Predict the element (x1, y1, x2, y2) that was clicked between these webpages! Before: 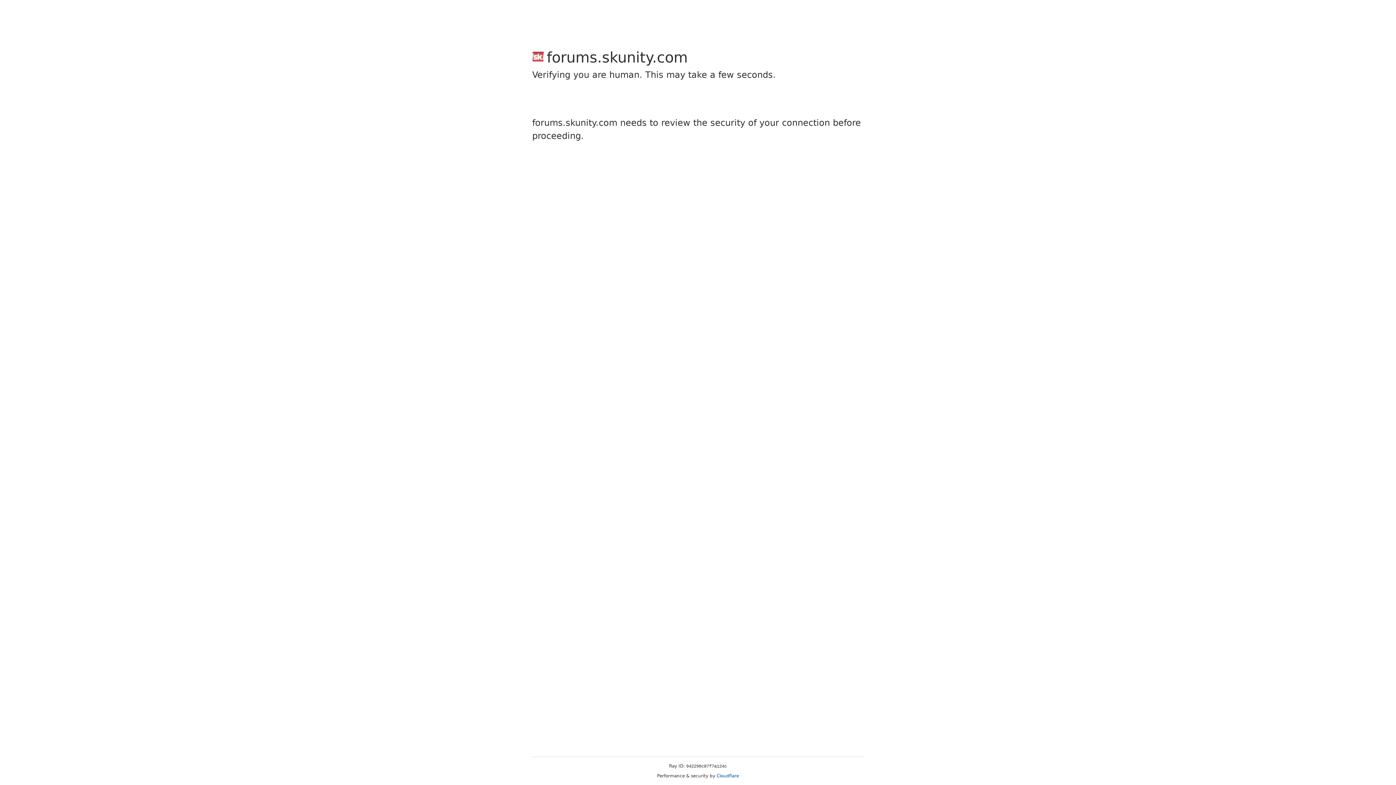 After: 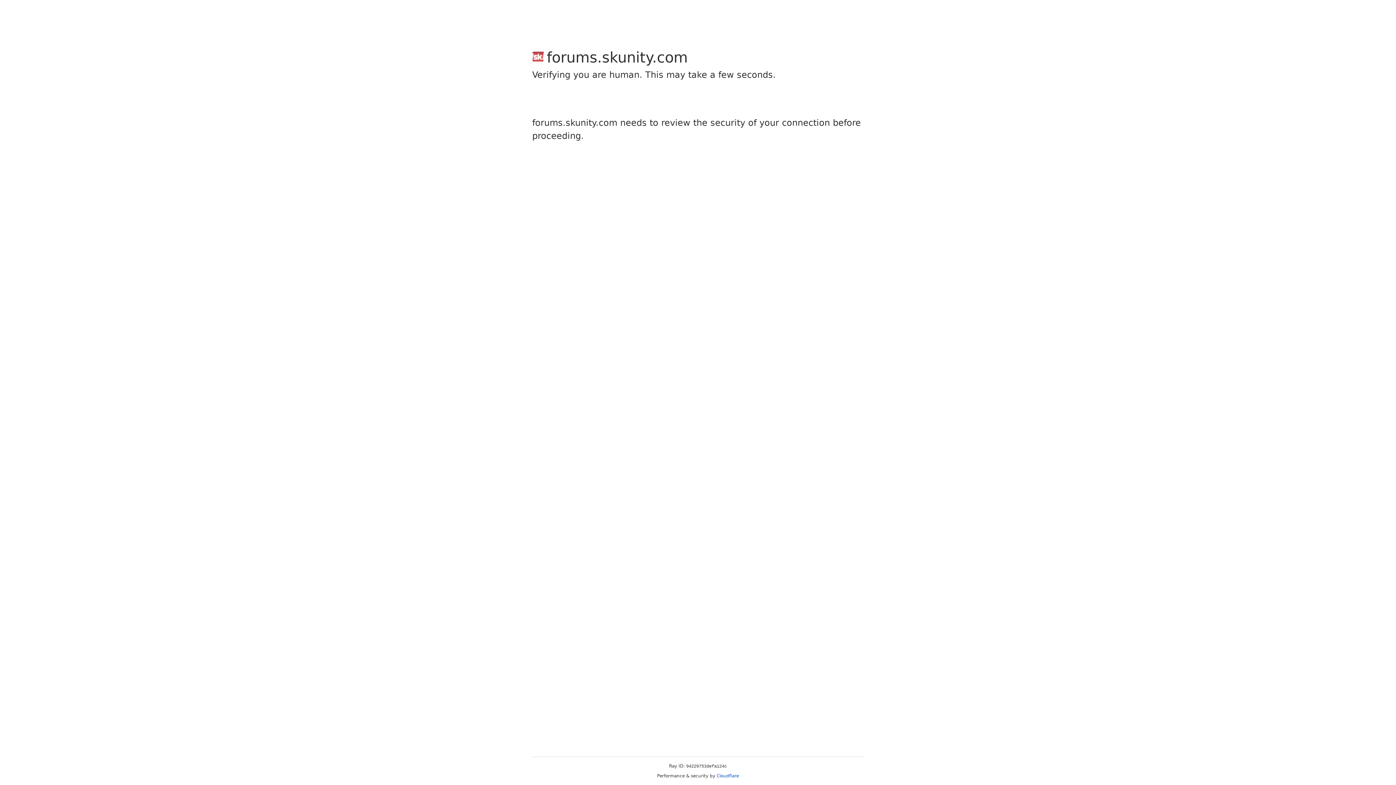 Action: label: Cloudflare bbox: (716, 773, 739, 778)